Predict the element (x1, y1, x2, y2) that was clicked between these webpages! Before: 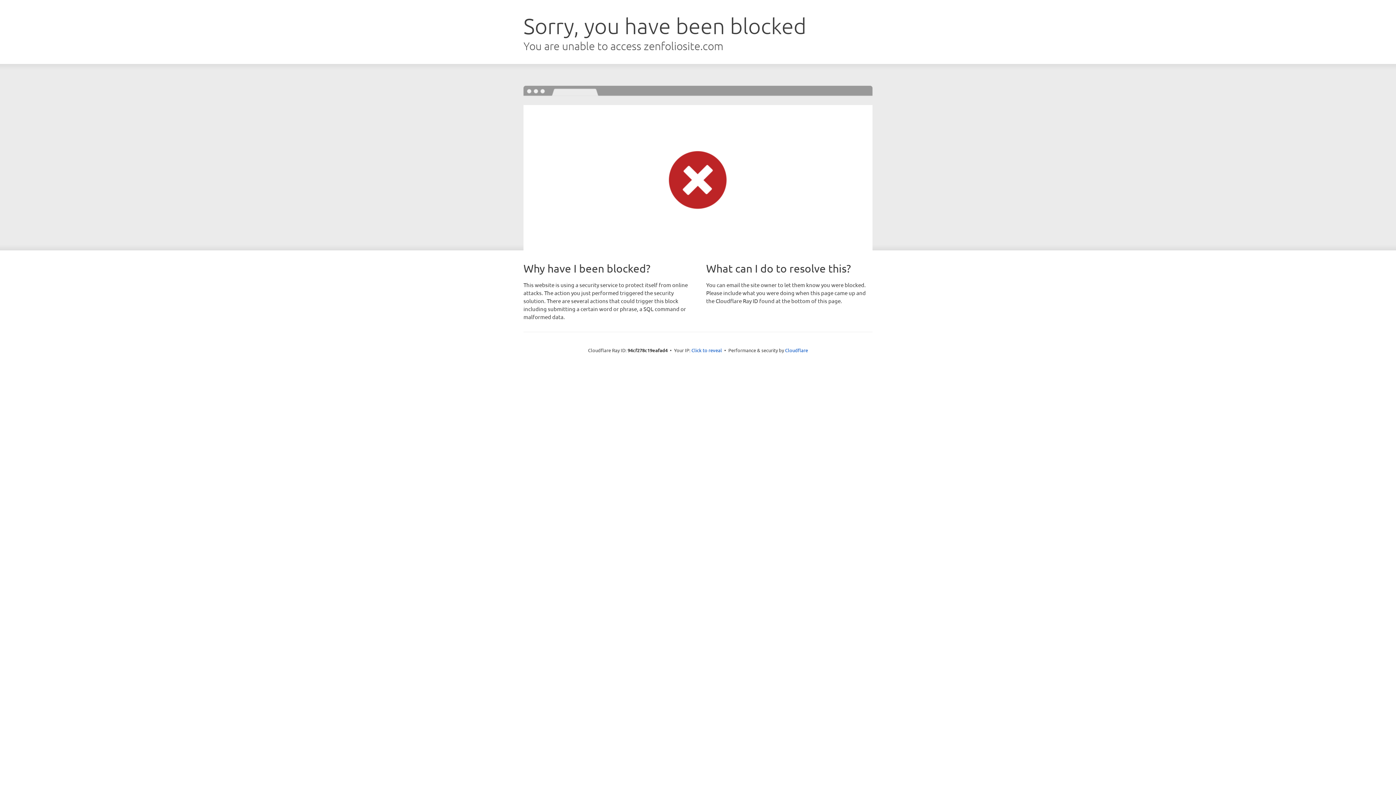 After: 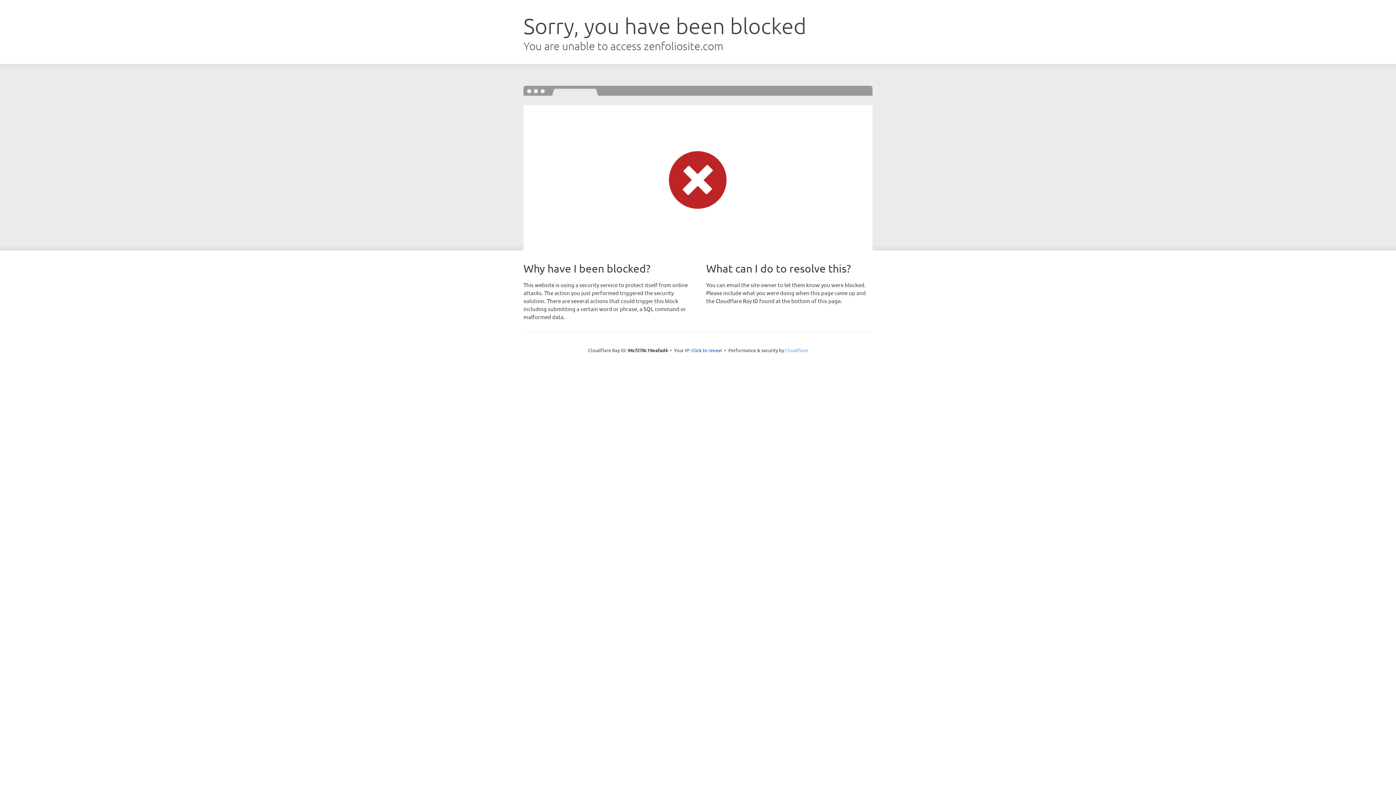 Action: label: Cloudflare bbox: (785, 347, 808, 353)